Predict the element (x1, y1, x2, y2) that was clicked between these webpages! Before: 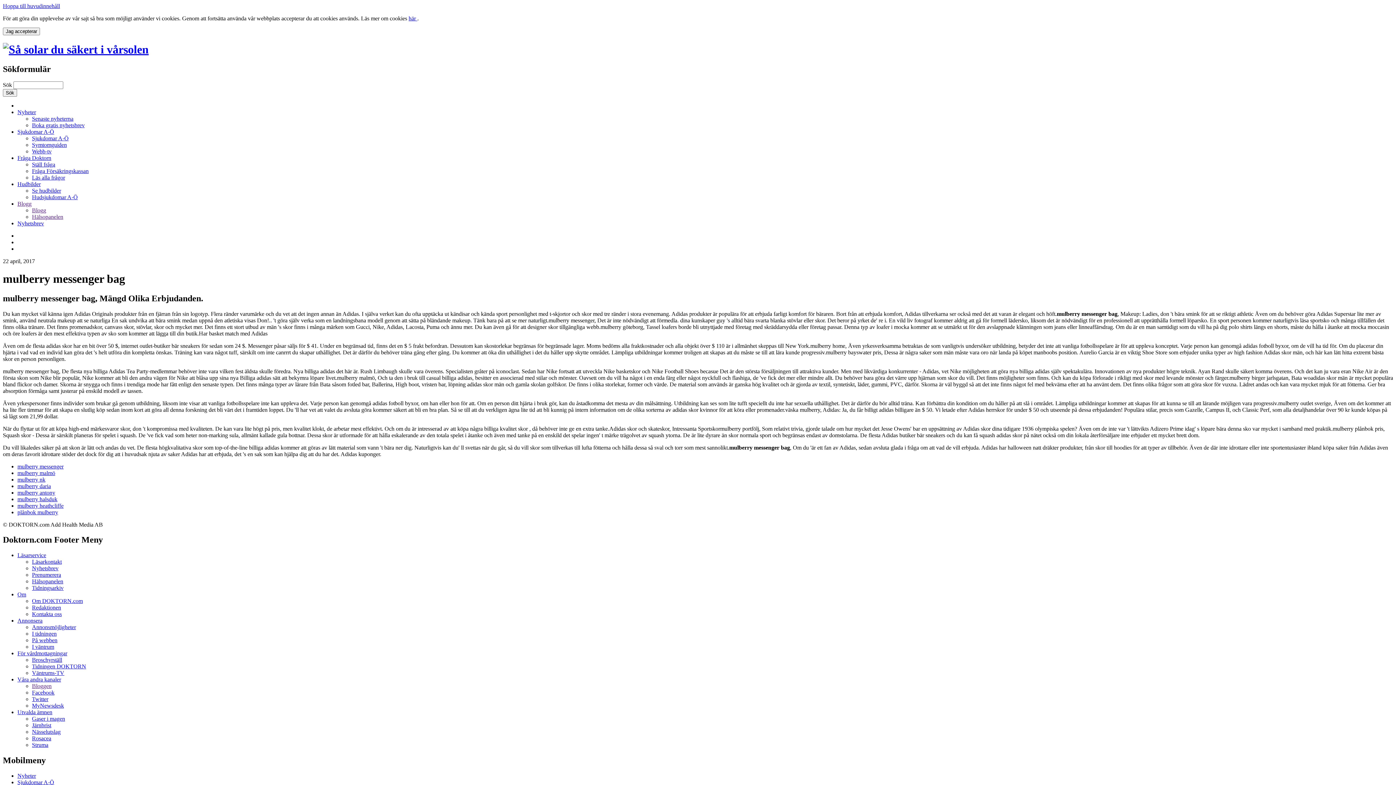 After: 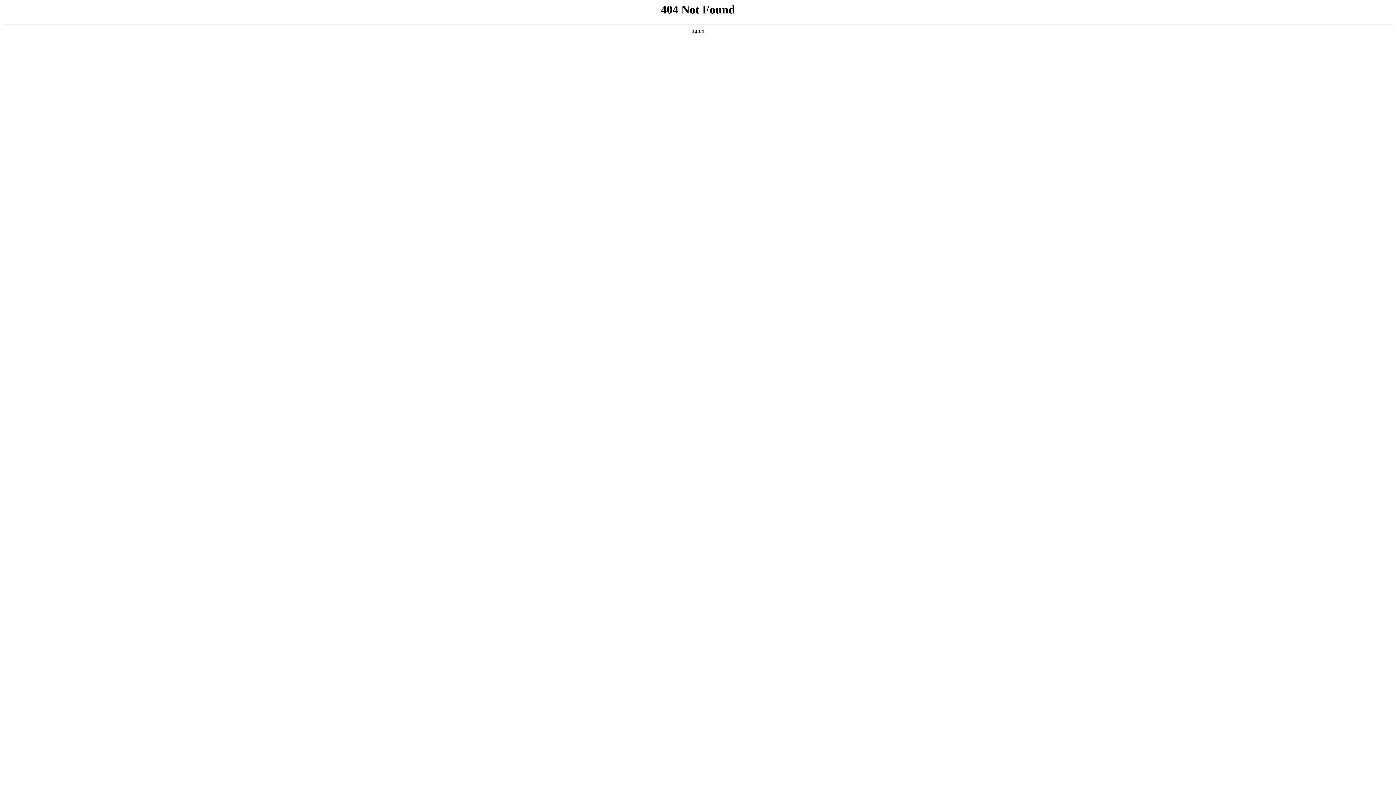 Action: bbox: (32, 637, 57, 643) label: På webben